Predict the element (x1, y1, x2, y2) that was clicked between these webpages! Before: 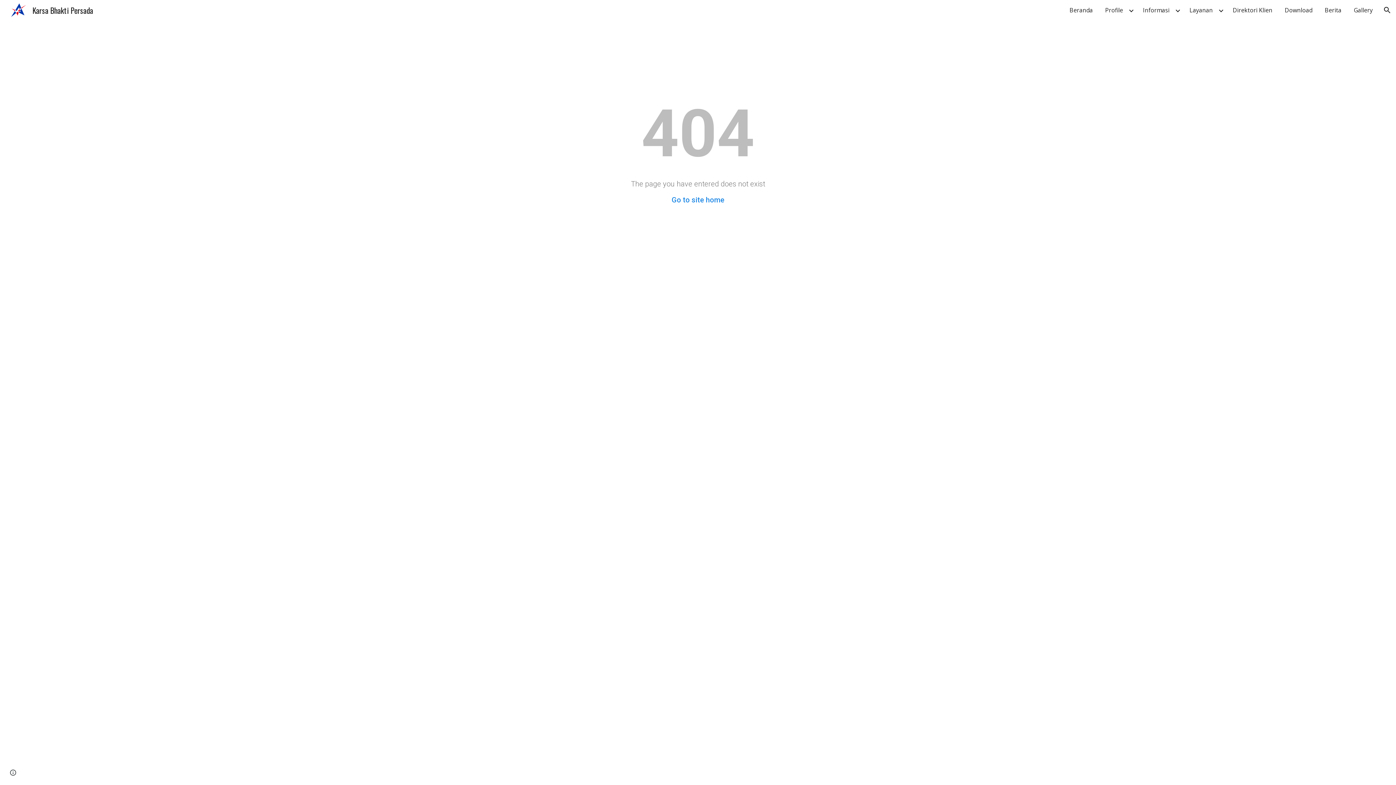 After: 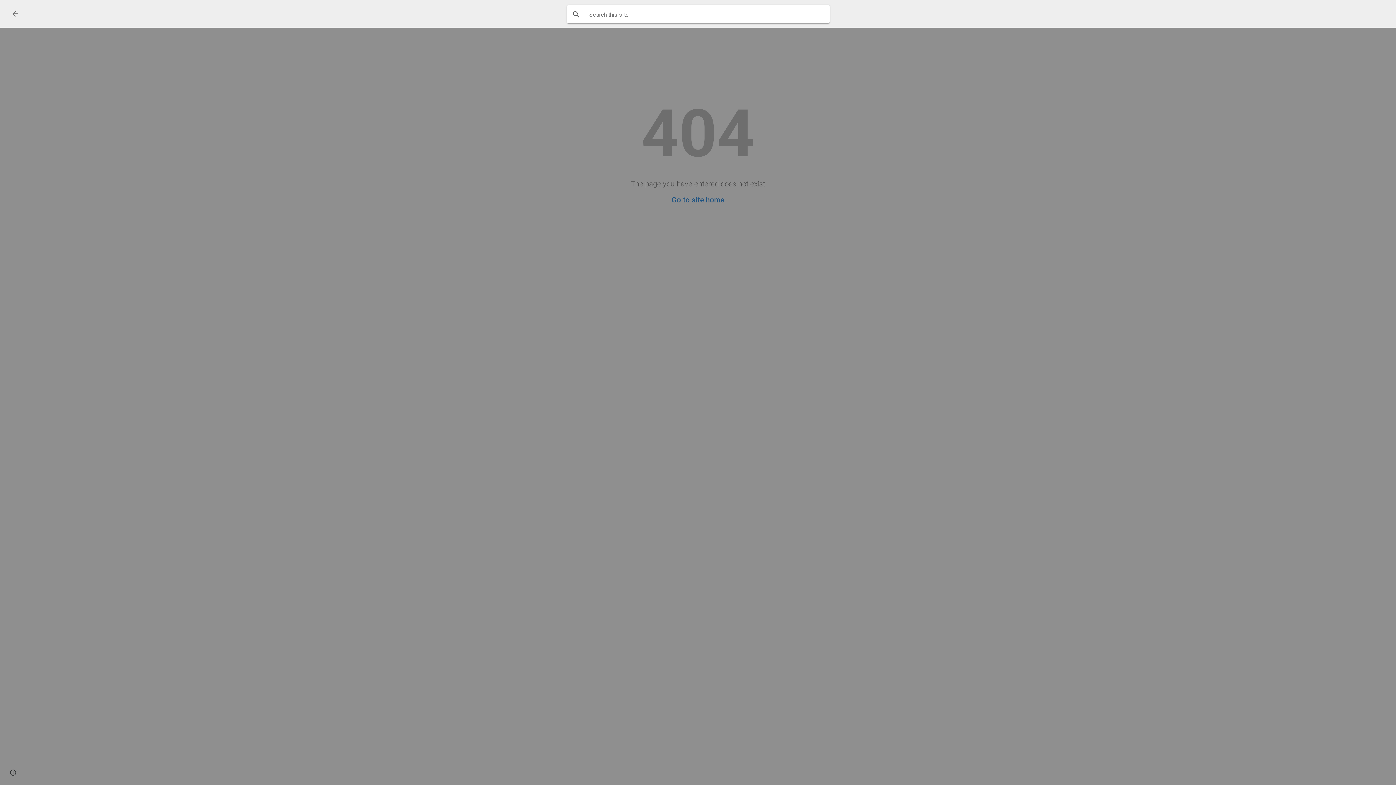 Action: label: Open search bar bbox: (1378, 1, 1396, 18)